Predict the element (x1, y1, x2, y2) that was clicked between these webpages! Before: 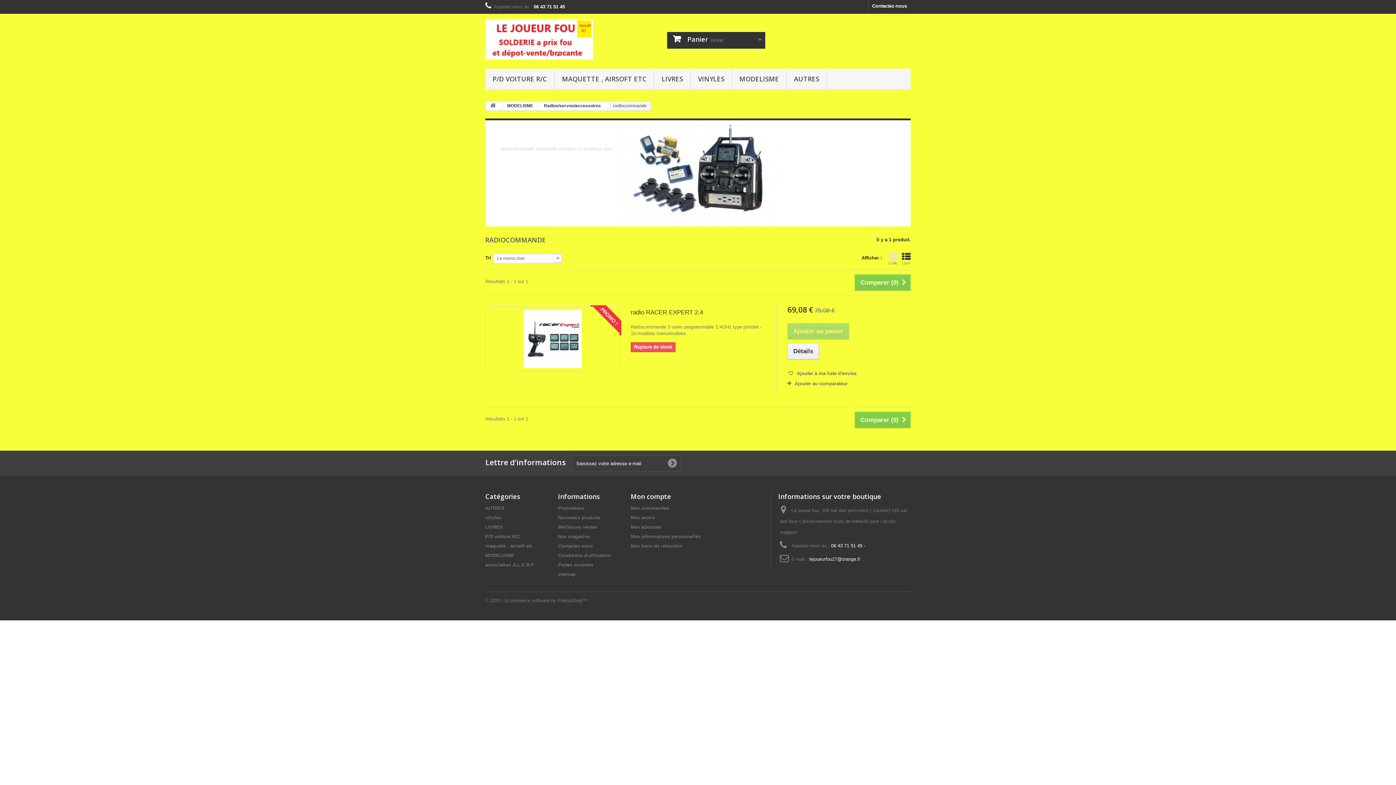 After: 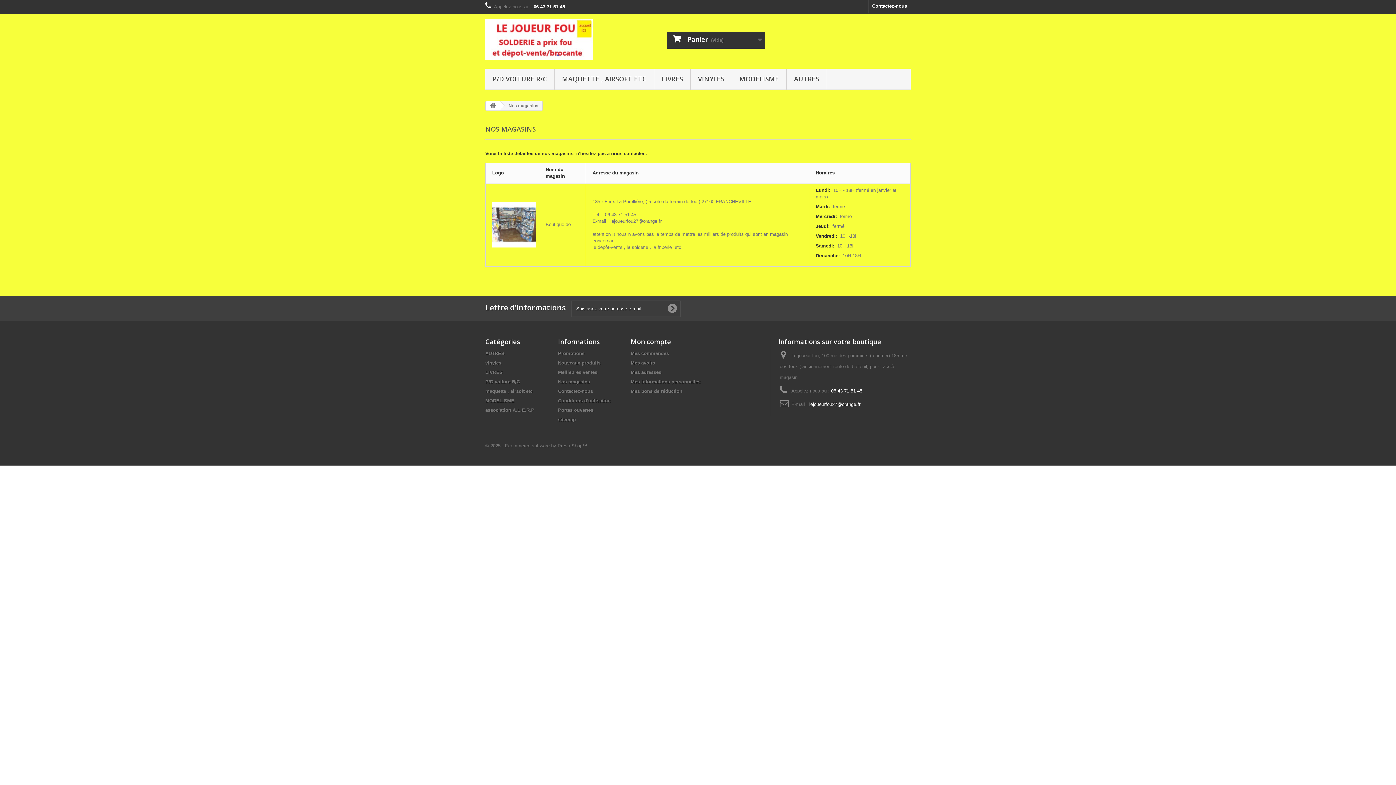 Action: label: Nos magasins bbox: (558, 534, 590, 539)